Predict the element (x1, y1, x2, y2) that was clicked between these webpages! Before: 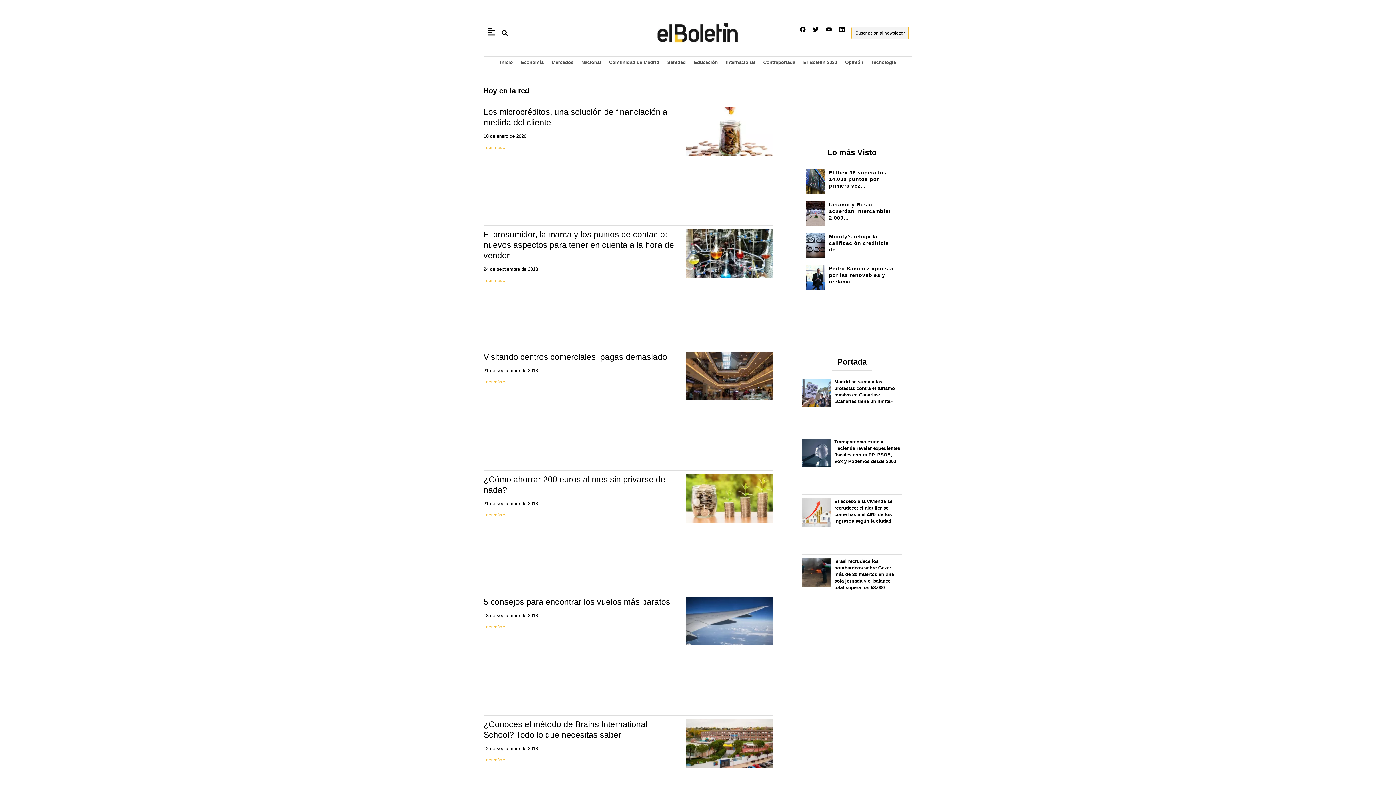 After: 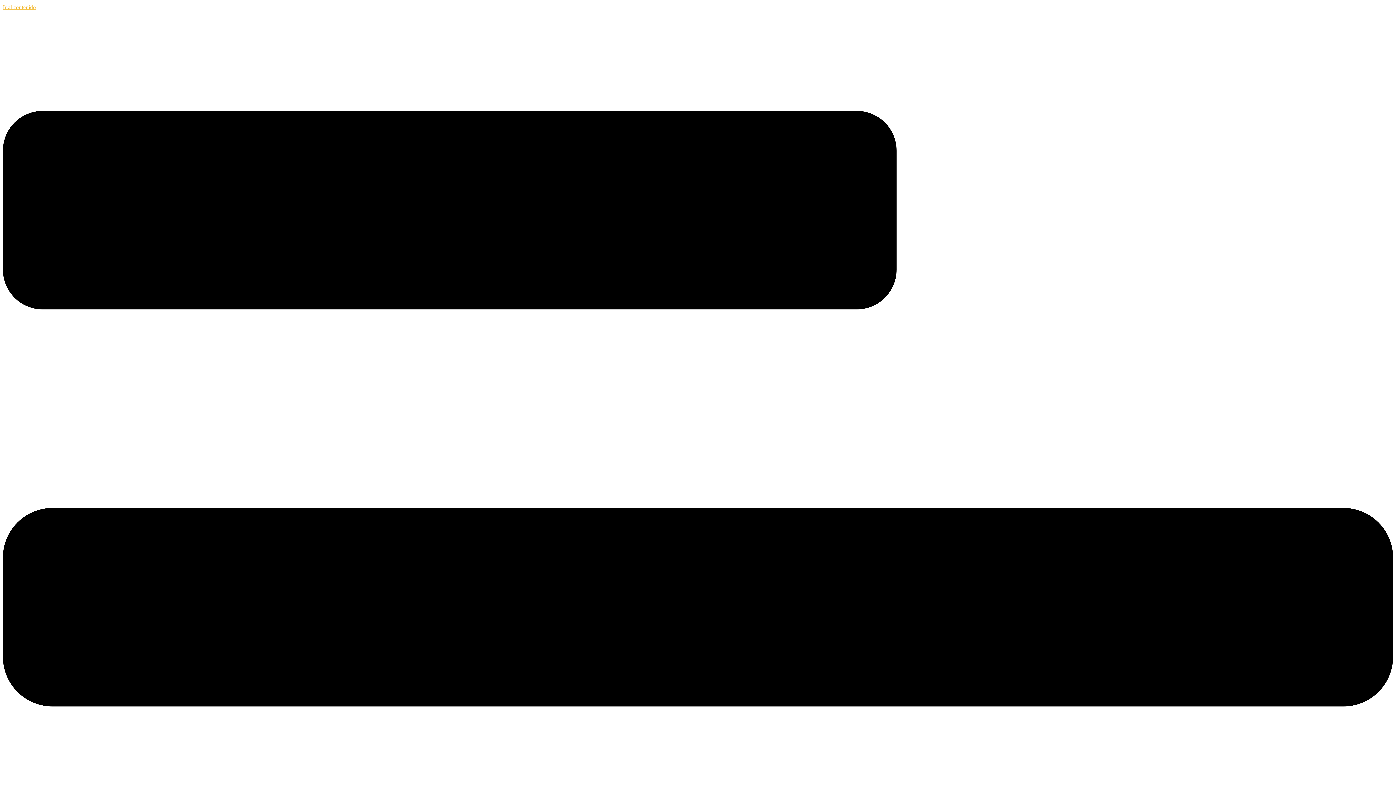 Action: label: Nacional bbox: (577, 57, 605, 68)